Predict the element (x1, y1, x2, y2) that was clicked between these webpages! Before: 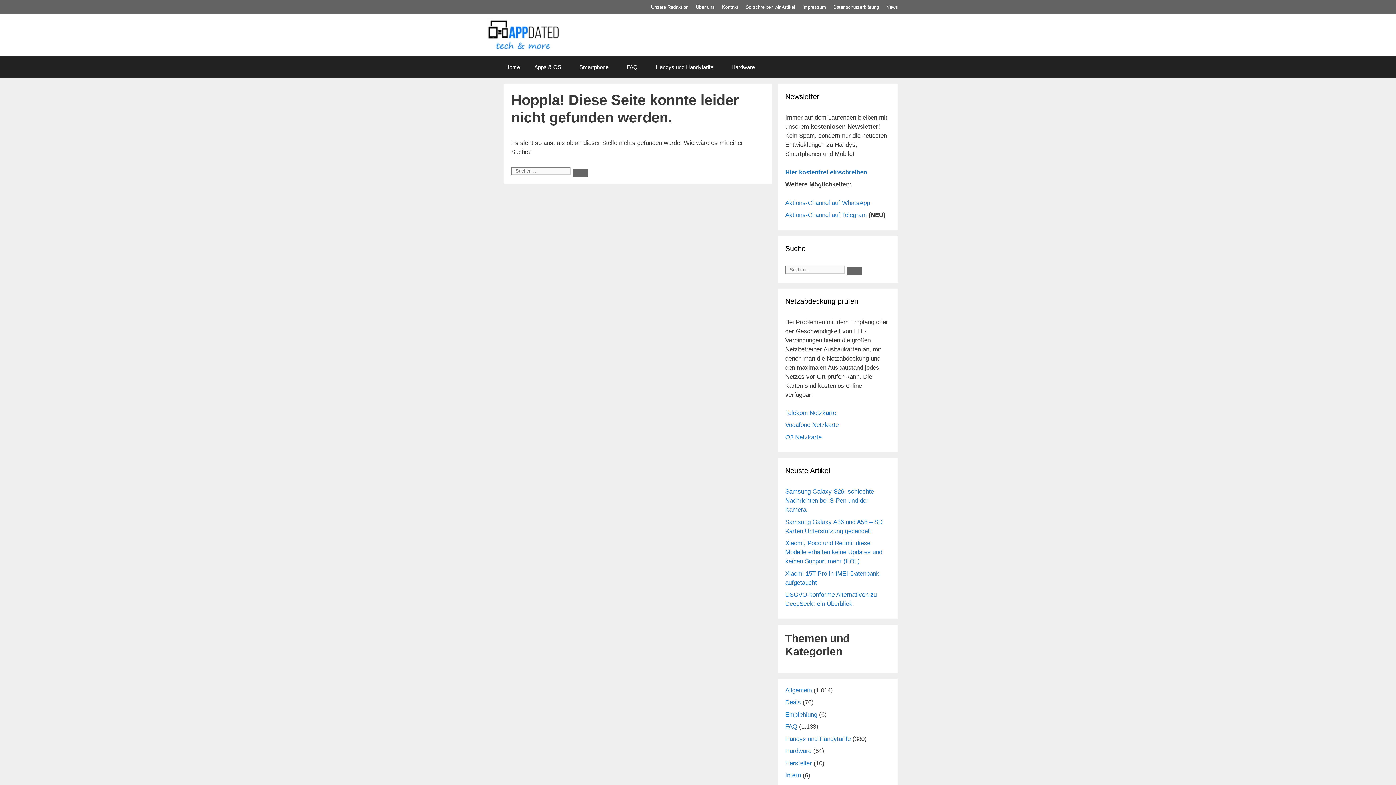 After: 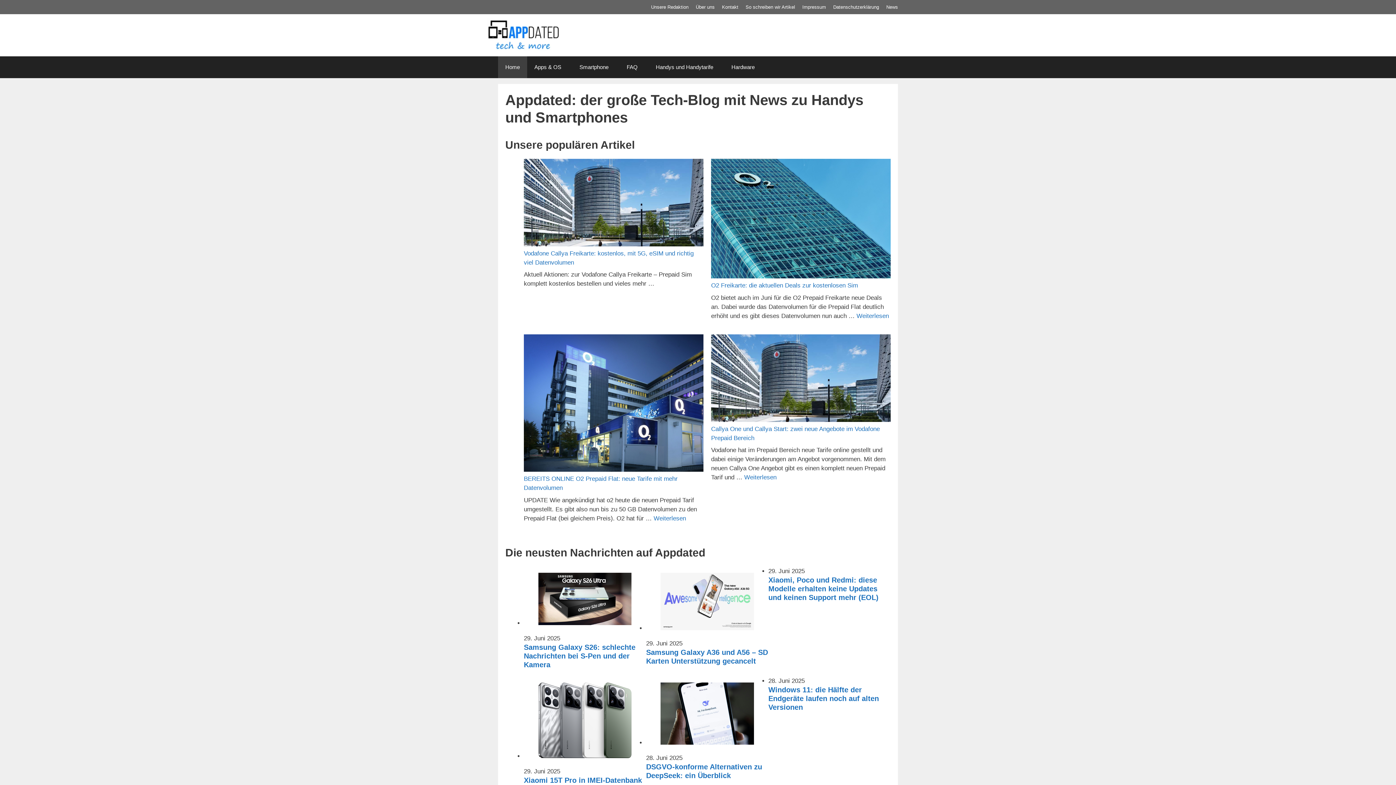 Action: label: Home bbox: (498, 56, 527, 78)